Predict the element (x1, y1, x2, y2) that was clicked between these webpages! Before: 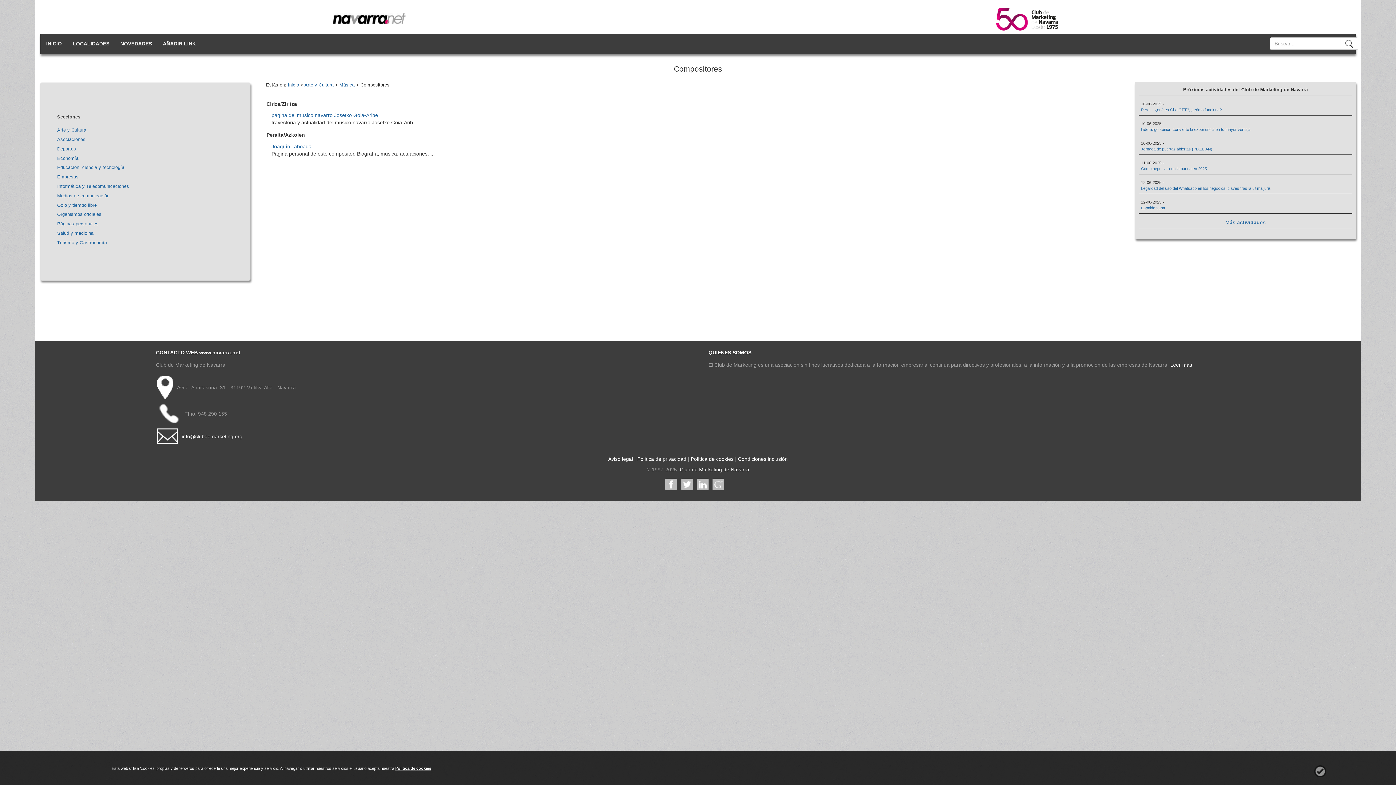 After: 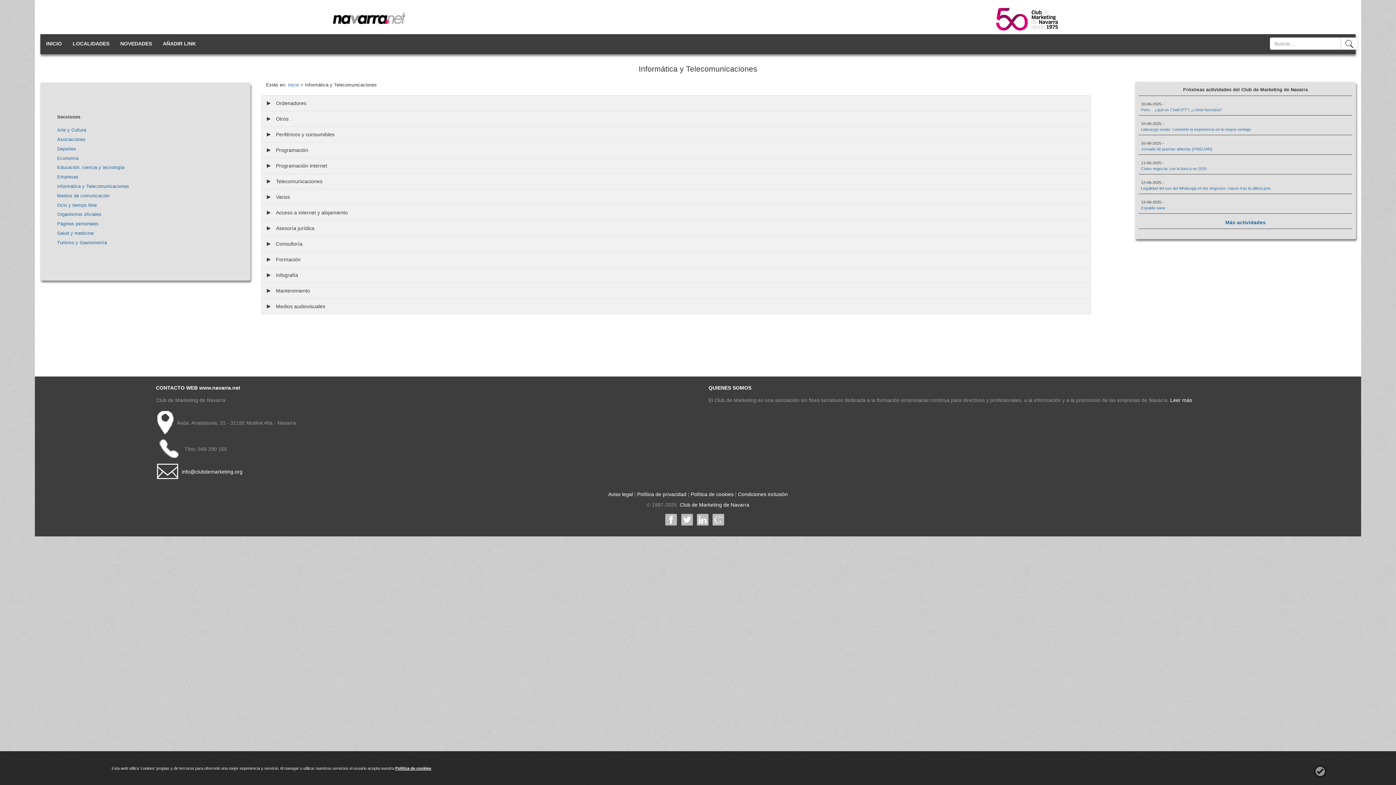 Action: label: Informática y Telecomunicaciones bbox: (57, 183, 129, 189)